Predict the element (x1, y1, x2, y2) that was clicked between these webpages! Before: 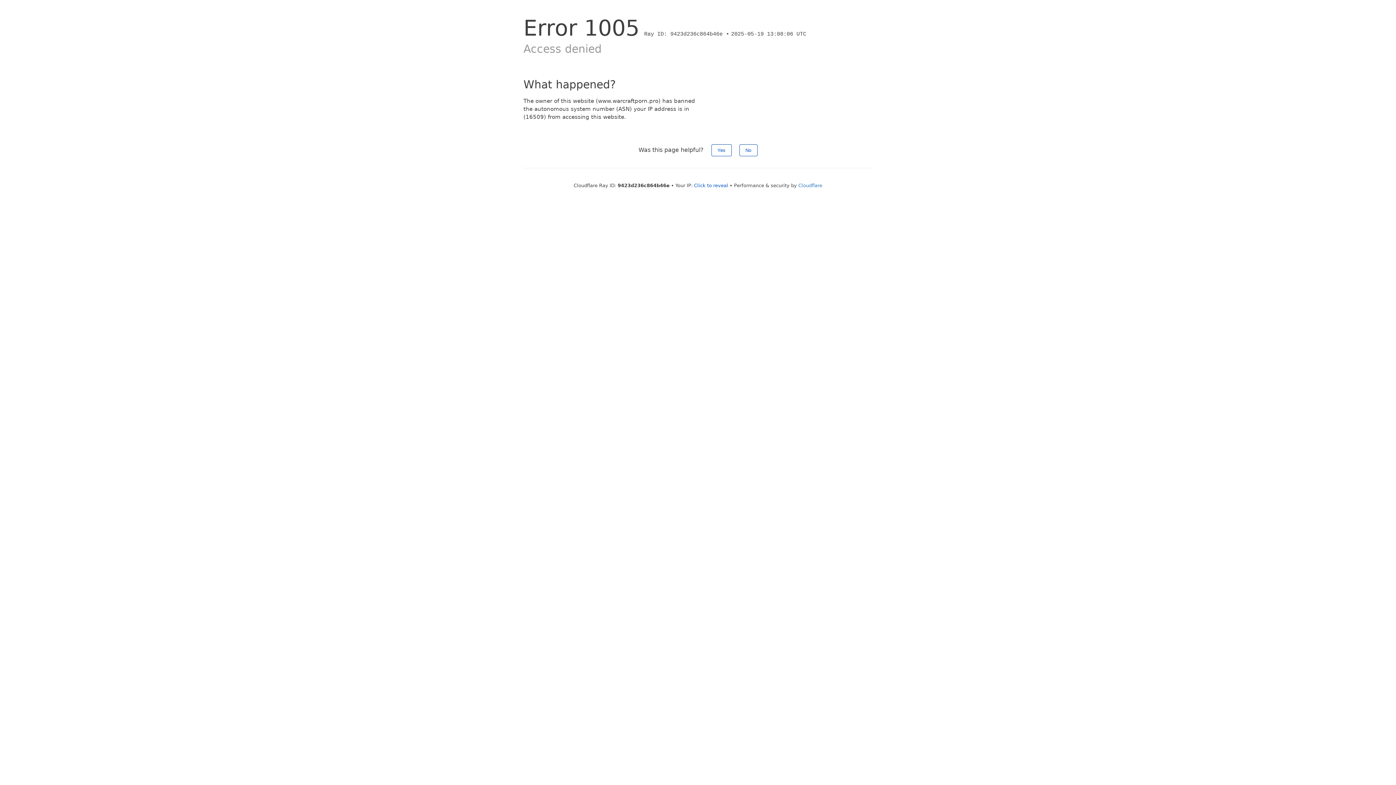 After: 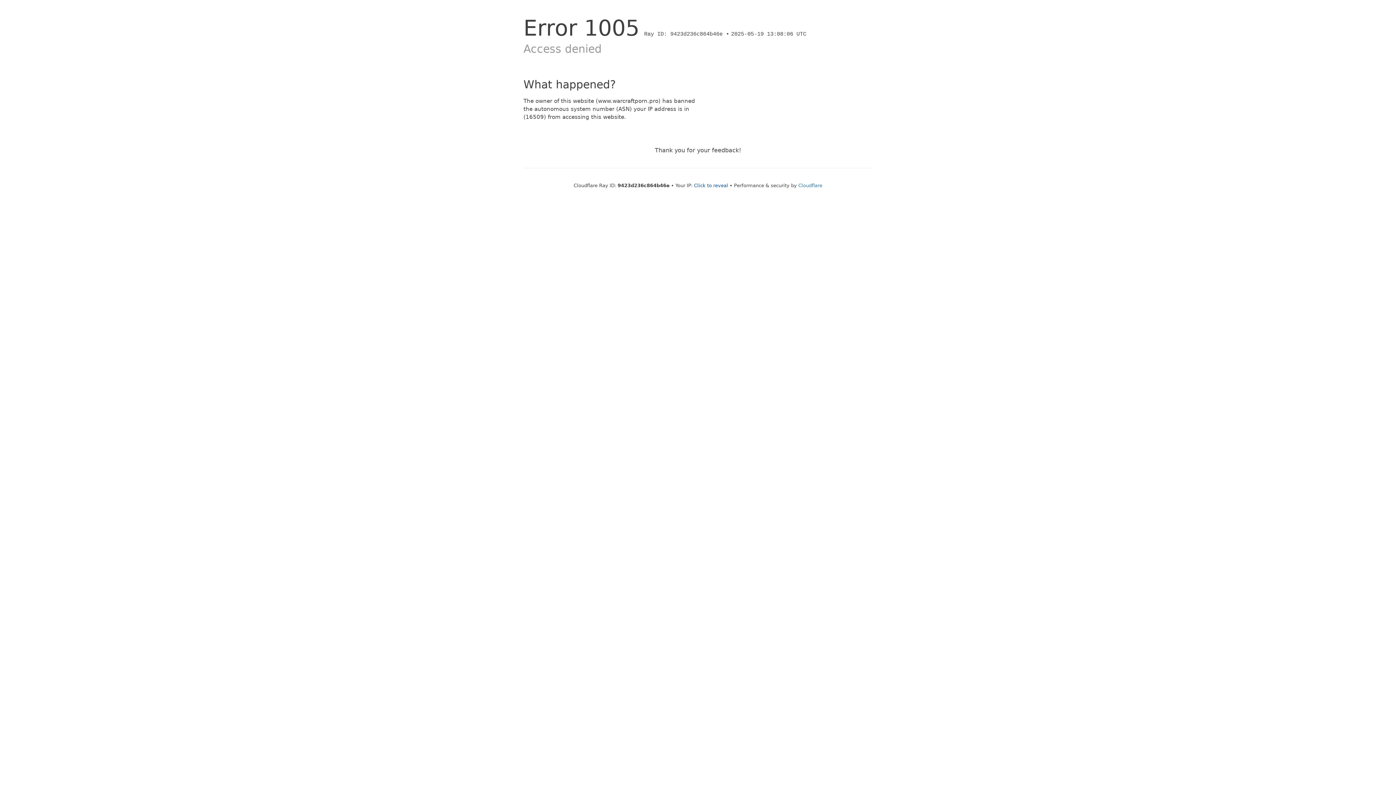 Action: label: No bbox: (739, 144, 757, 156)